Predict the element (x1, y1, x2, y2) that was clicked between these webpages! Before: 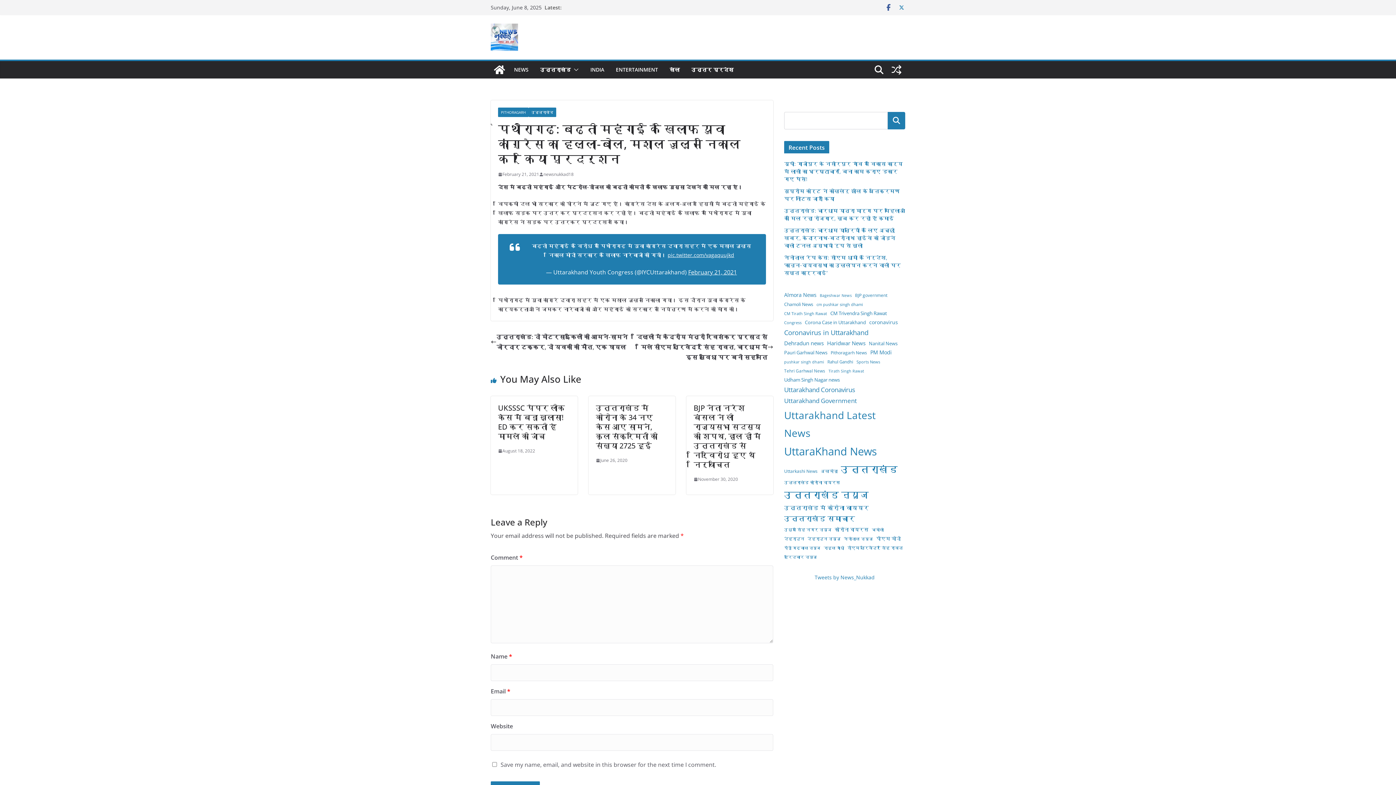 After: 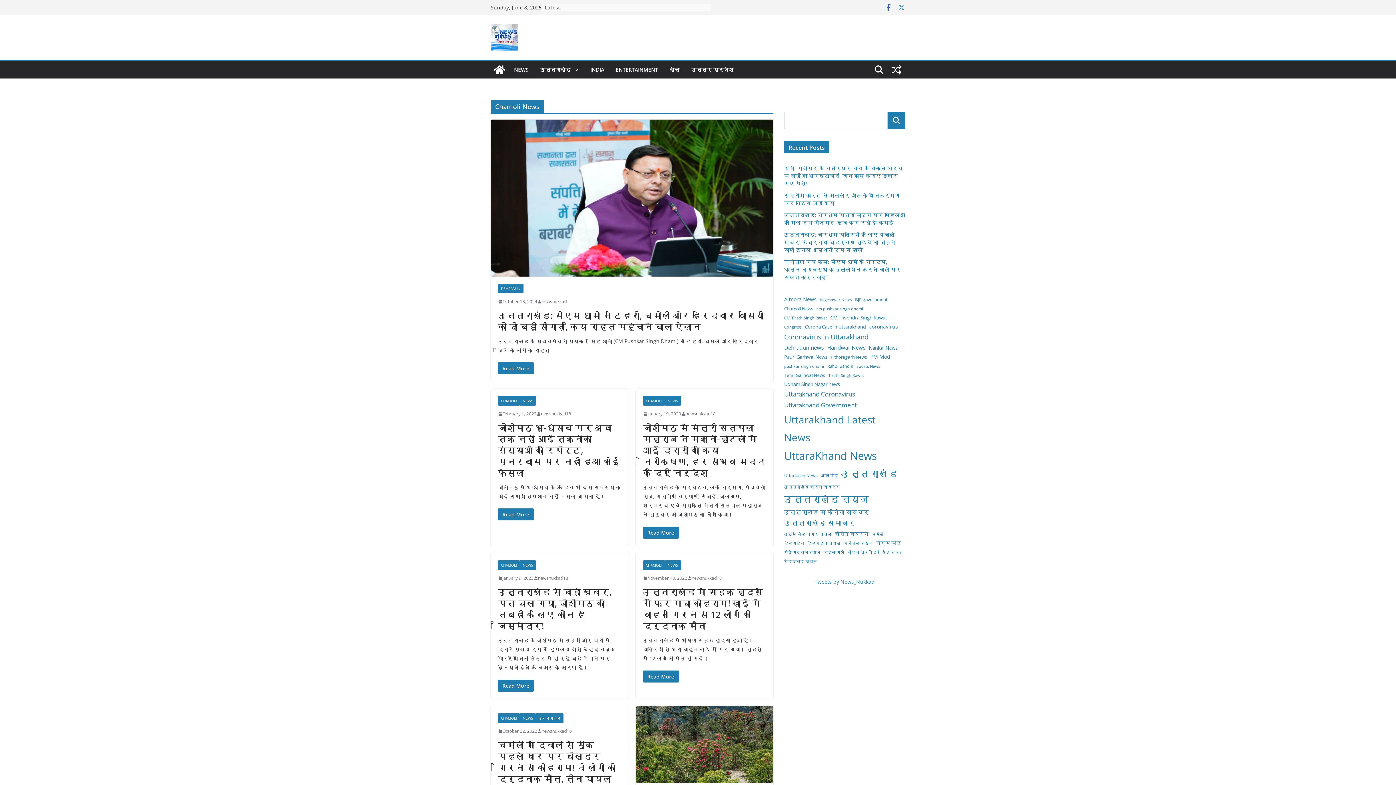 Action: label: Chamoli News (123 items) bbox: (784, 300, 810, 308)